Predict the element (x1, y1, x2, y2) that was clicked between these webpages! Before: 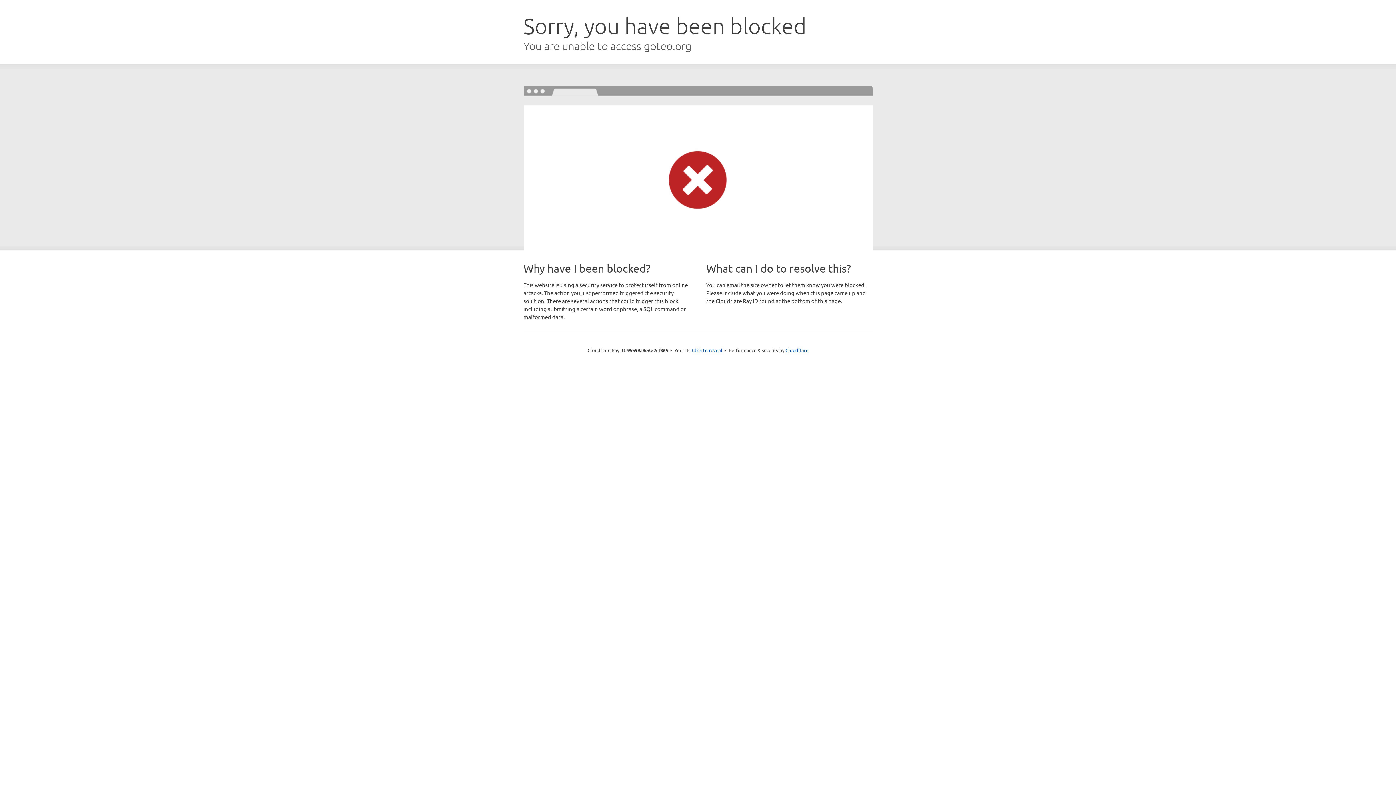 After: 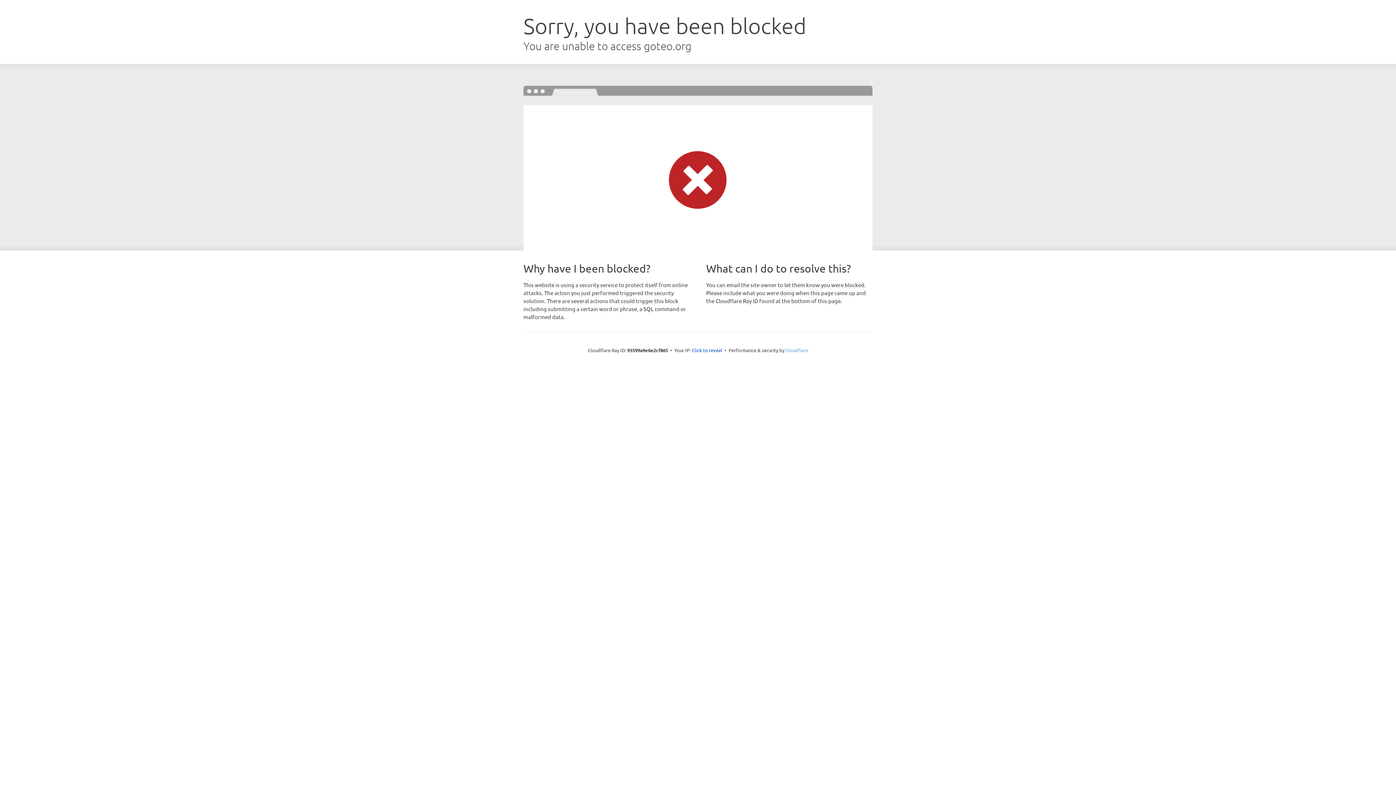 Action: bbox: (785, 347, 808, 353) label: Cloudflare